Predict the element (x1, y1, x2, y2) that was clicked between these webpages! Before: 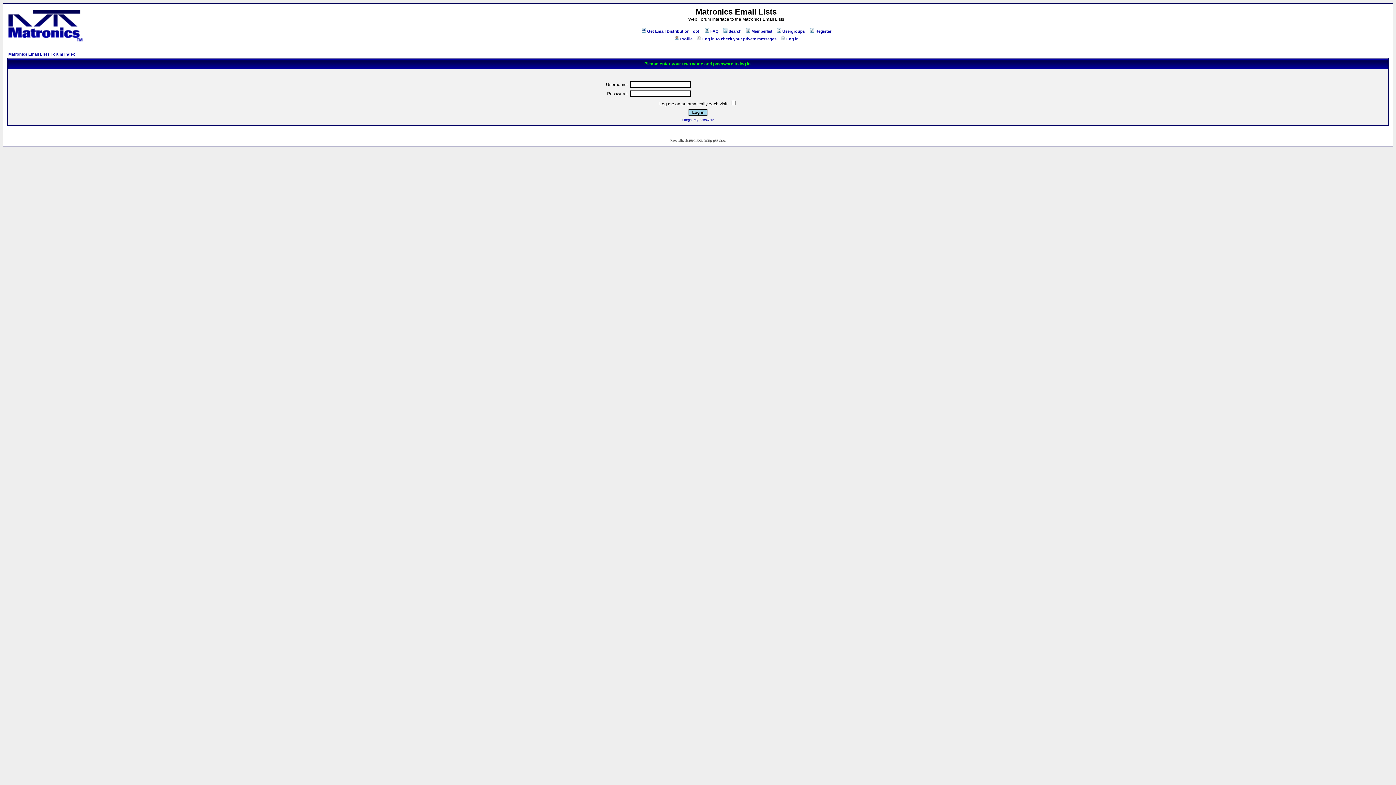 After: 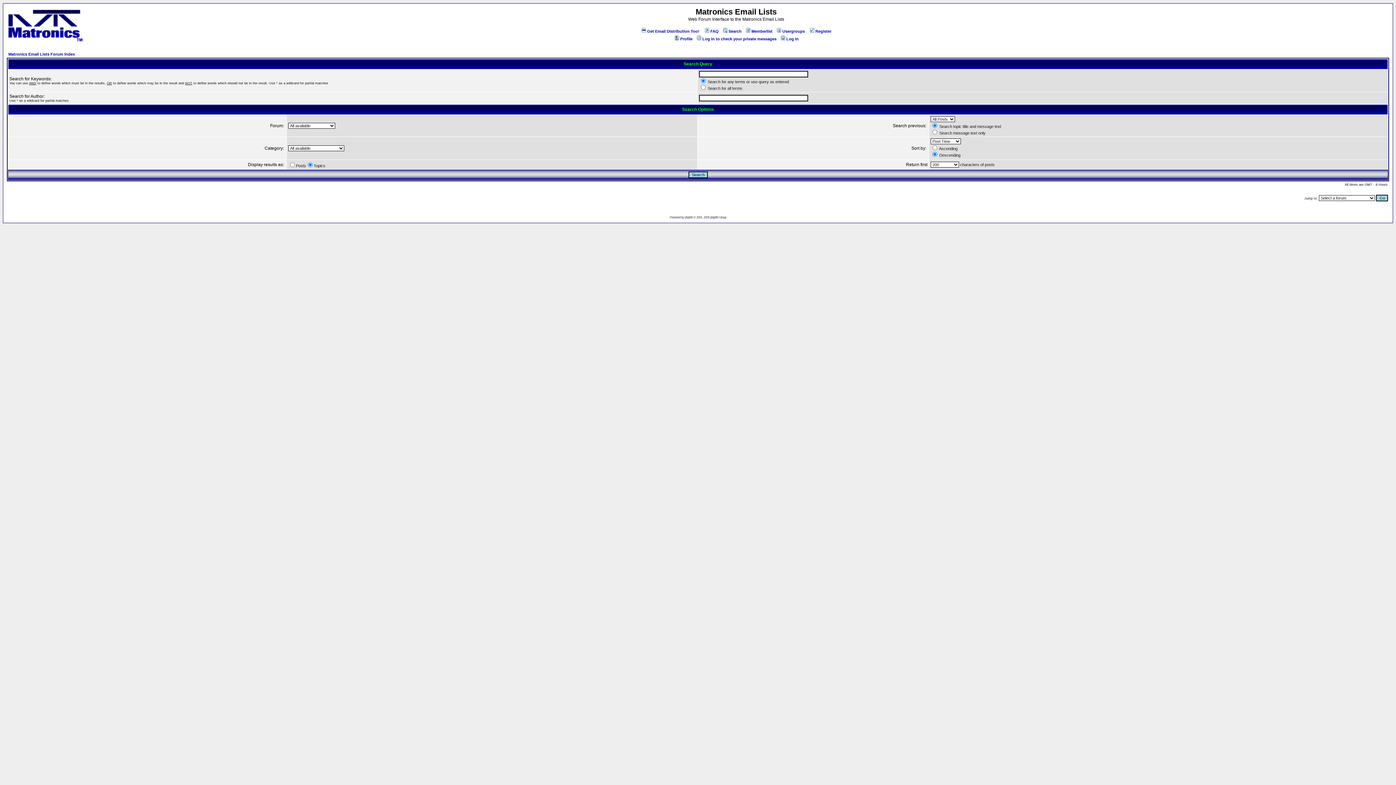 Action: bbox: (722, 29, 741, 33) label: Search